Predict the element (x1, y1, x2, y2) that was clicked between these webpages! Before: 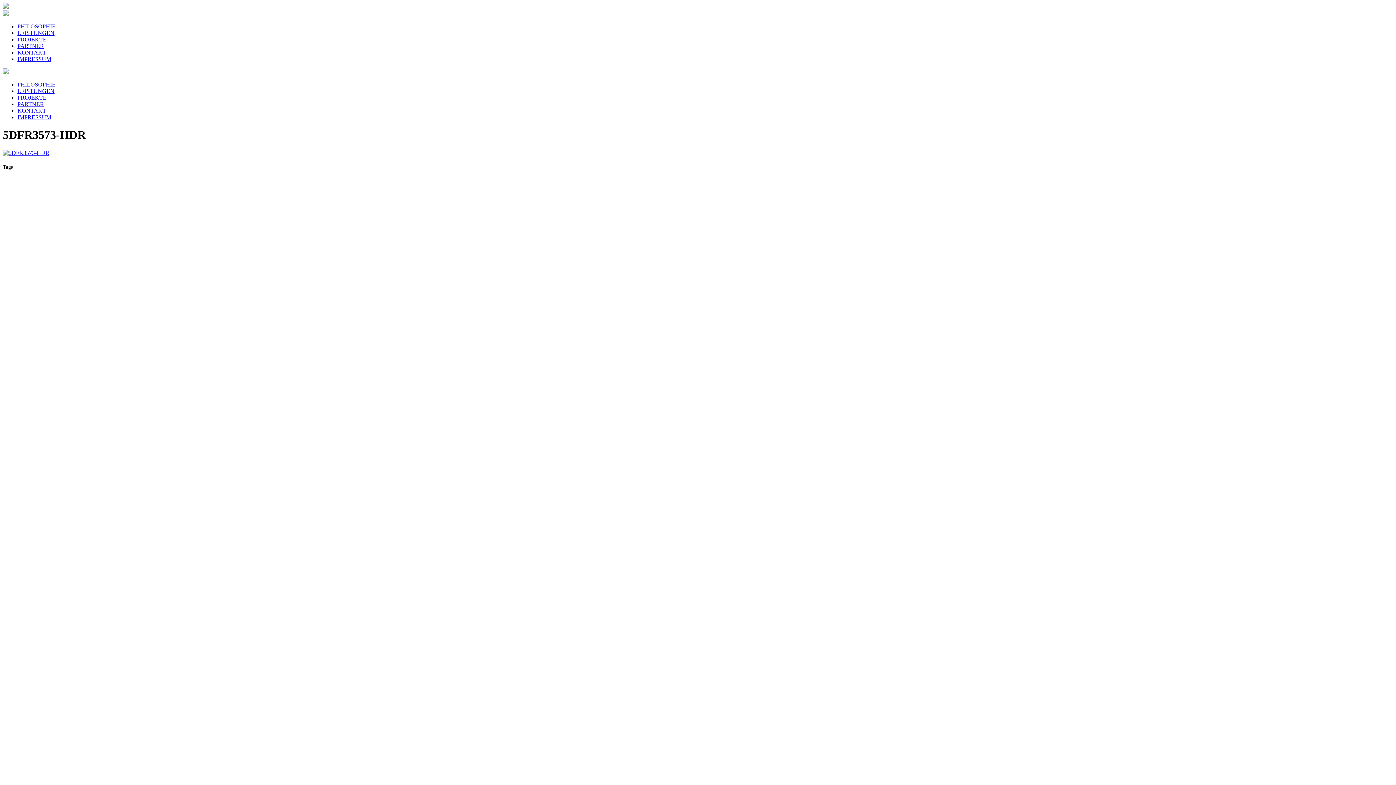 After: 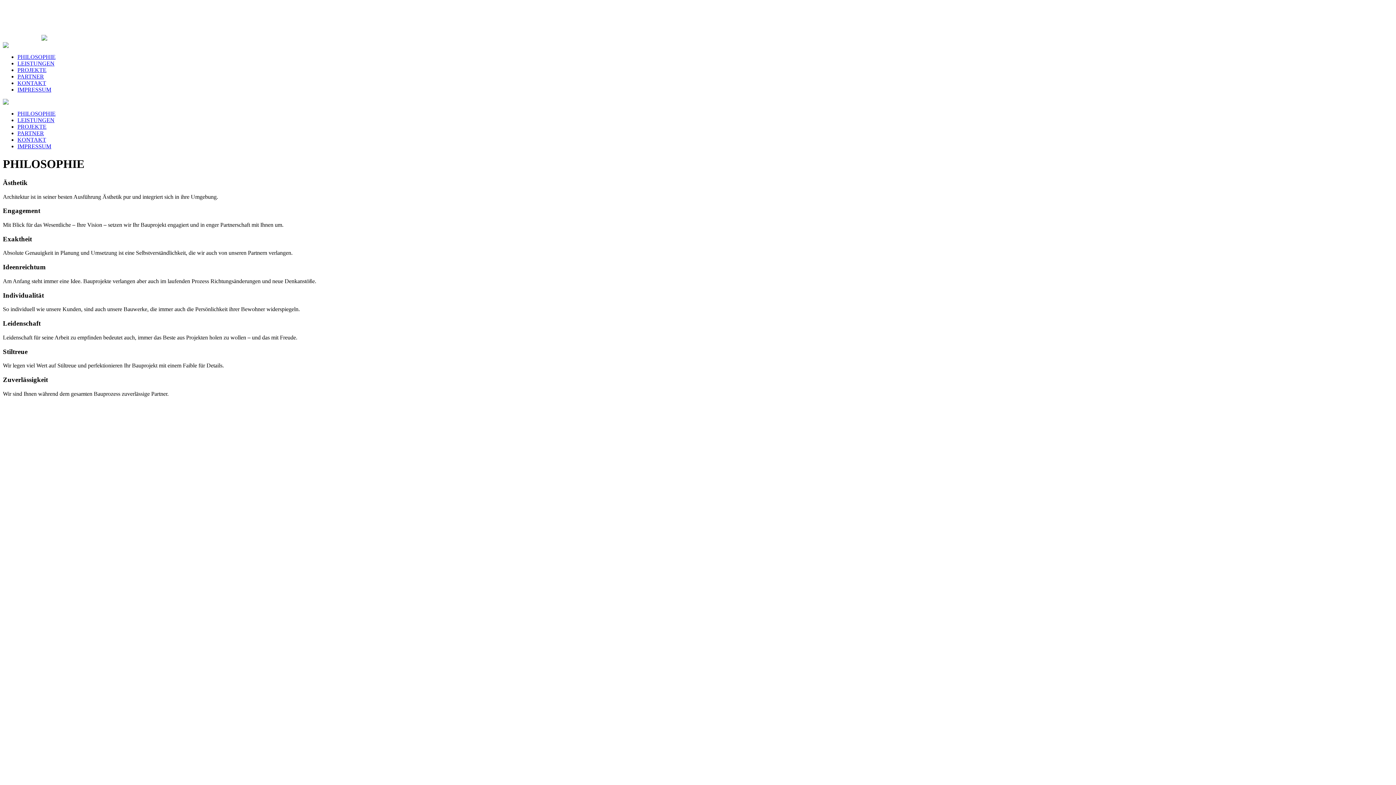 Action: label: PHILOSOPHIE bbox: (17, 81, 55, 87)